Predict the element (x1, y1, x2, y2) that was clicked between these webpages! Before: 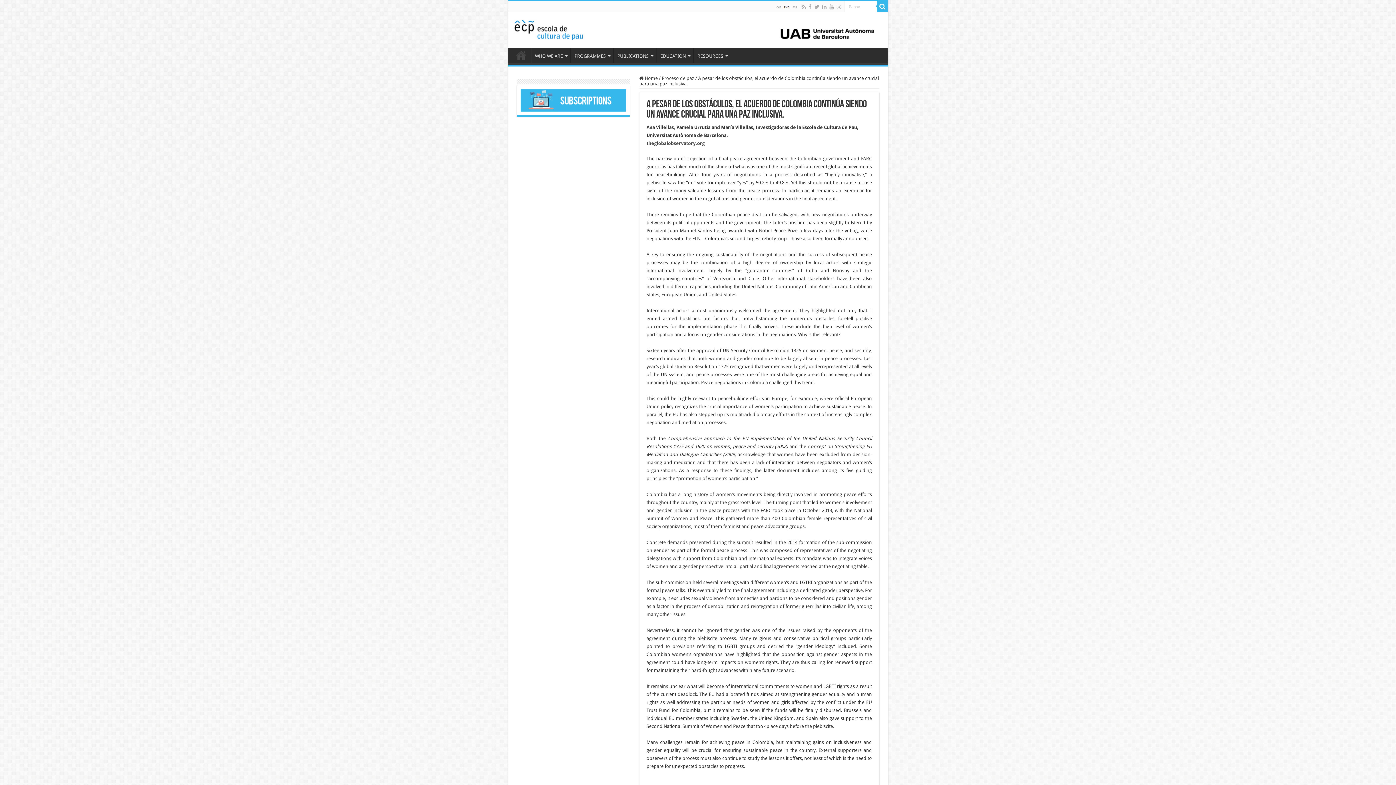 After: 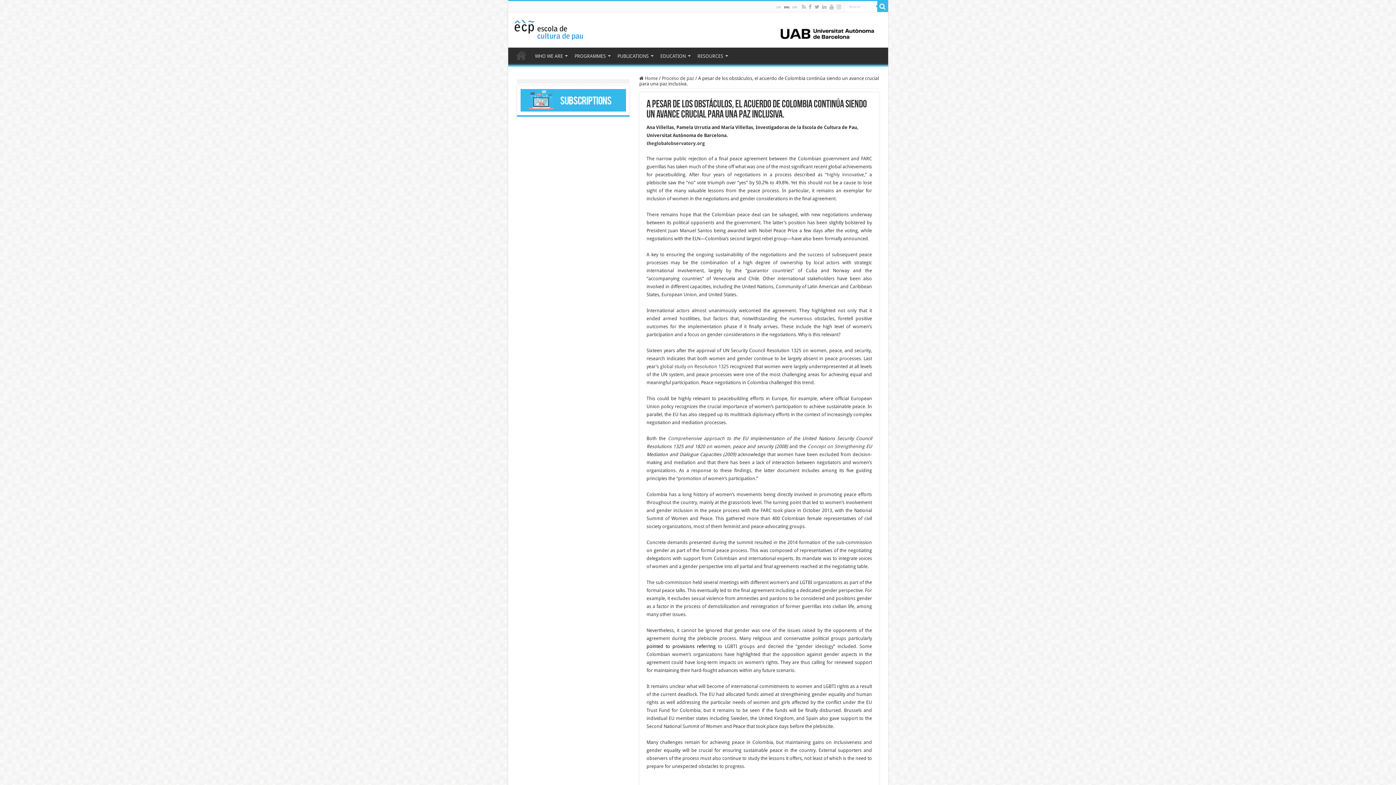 Action: label: pointed to provisions referring bbox: (646, 644, 715, 649)